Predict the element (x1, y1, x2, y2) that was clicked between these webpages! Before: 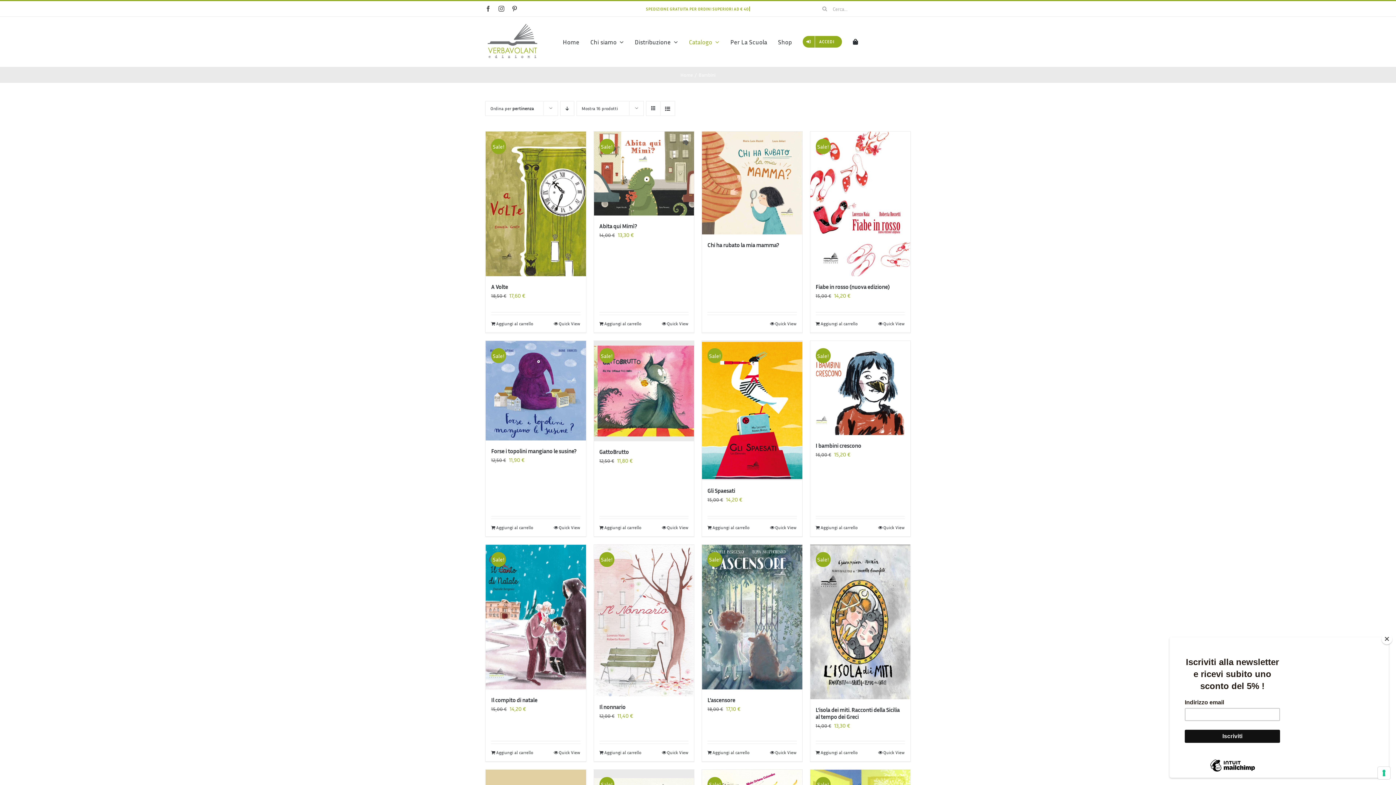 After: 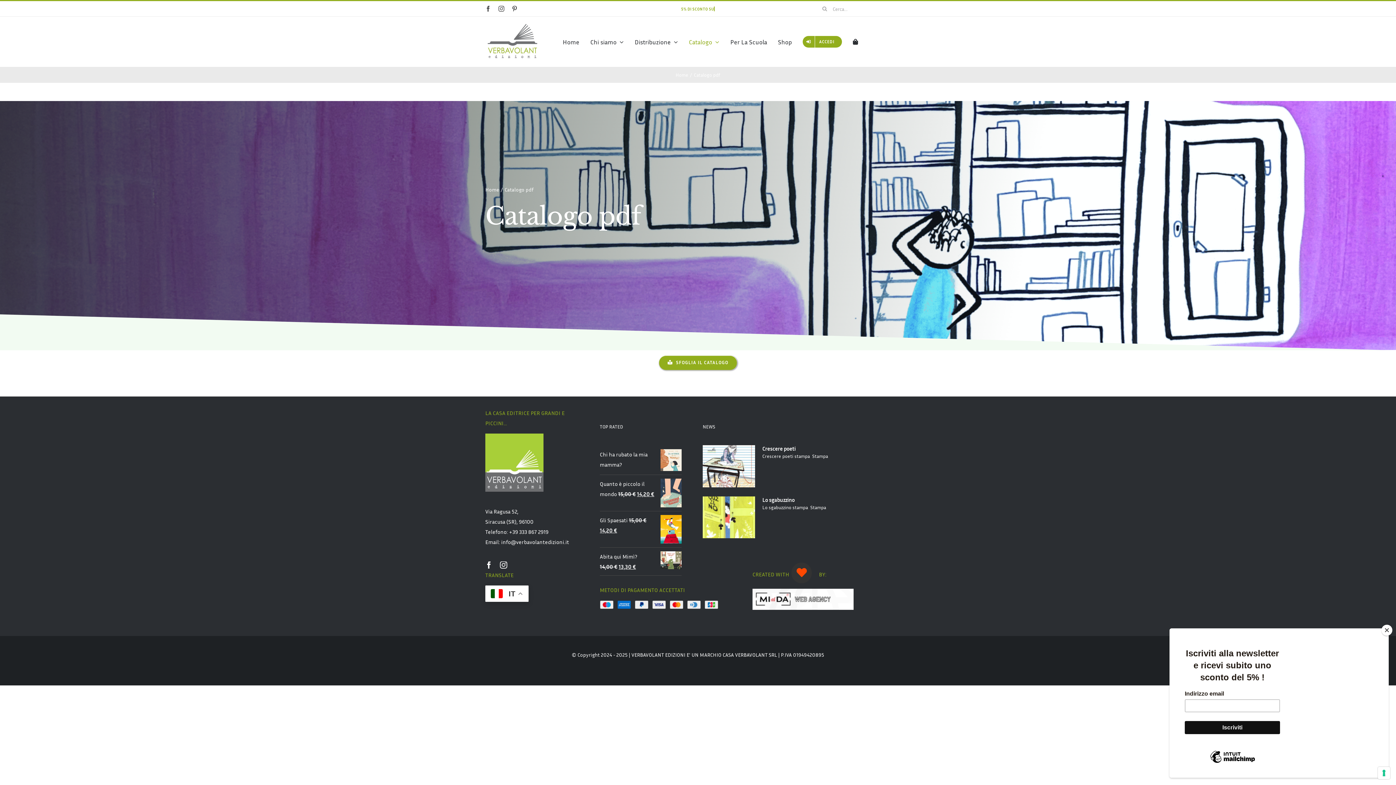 Action: label: Catalogo bbox: (689, 29, 719, 54)